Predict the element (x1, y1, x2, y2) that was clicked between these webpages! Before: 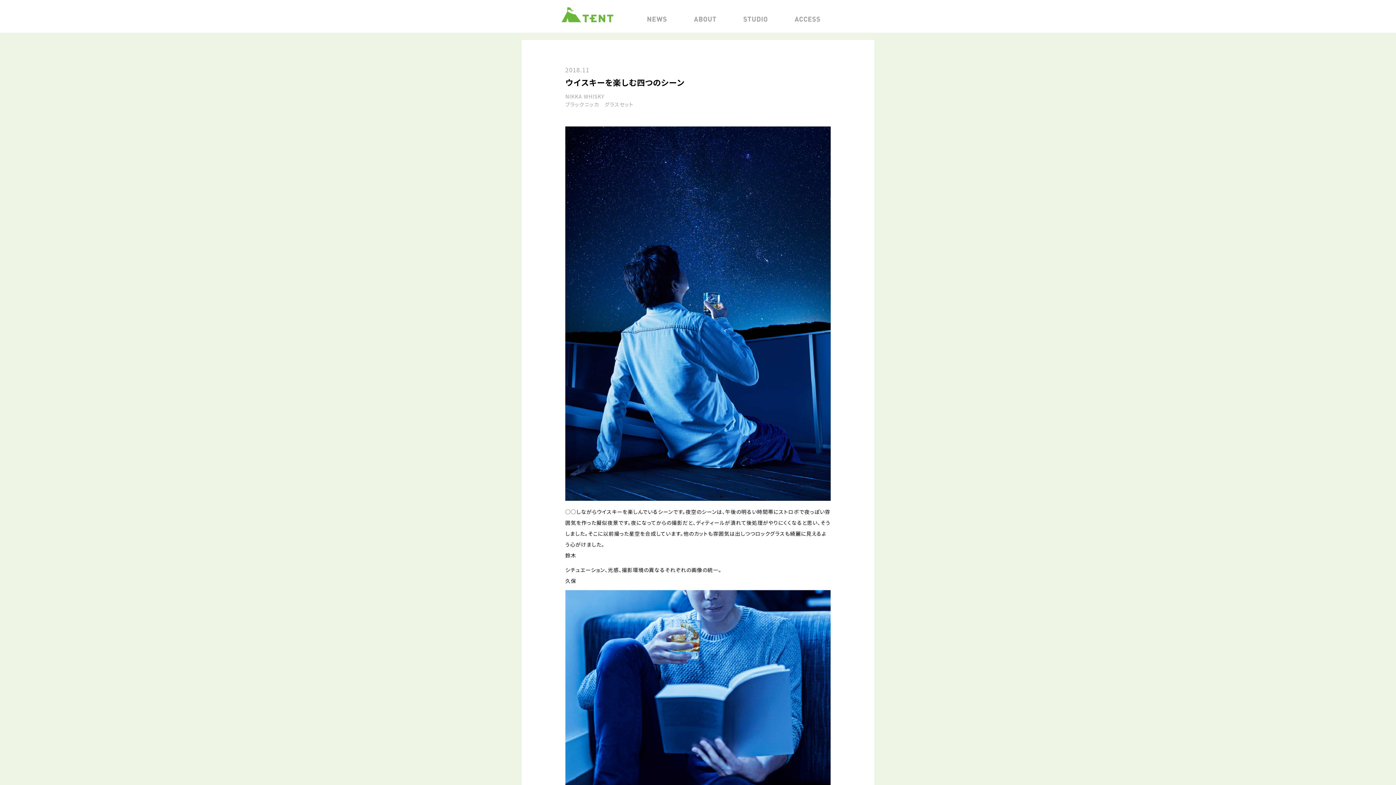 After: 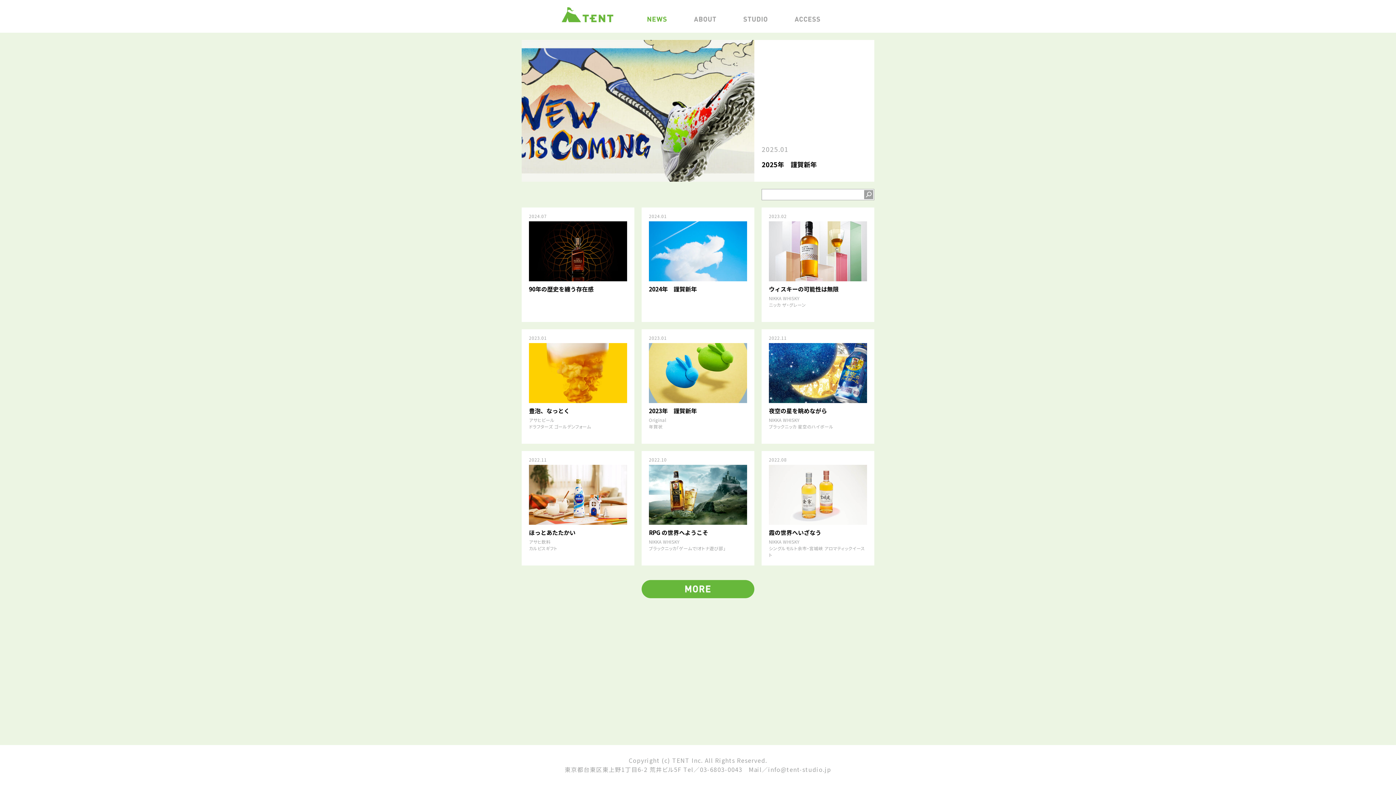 Action: bbox: (561, 16, 613, 23)